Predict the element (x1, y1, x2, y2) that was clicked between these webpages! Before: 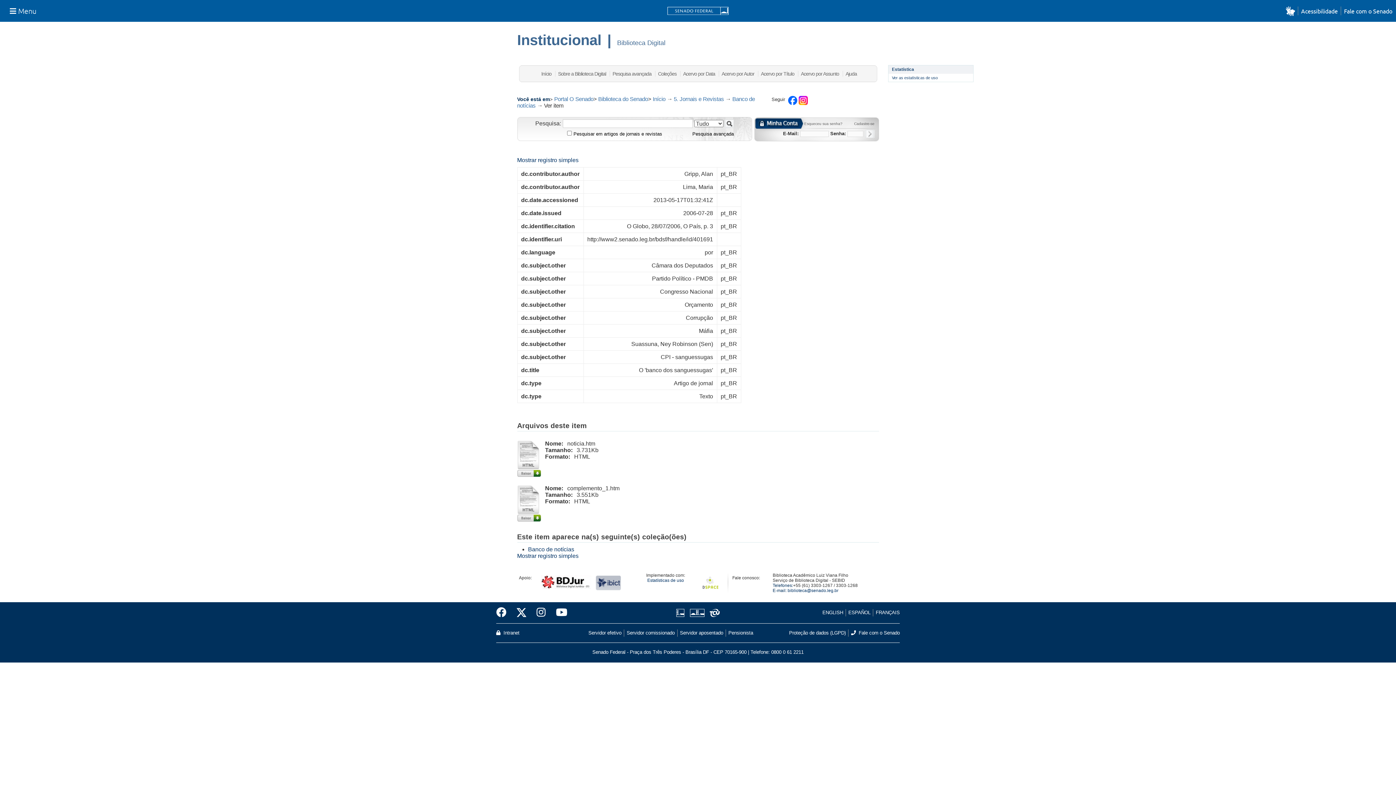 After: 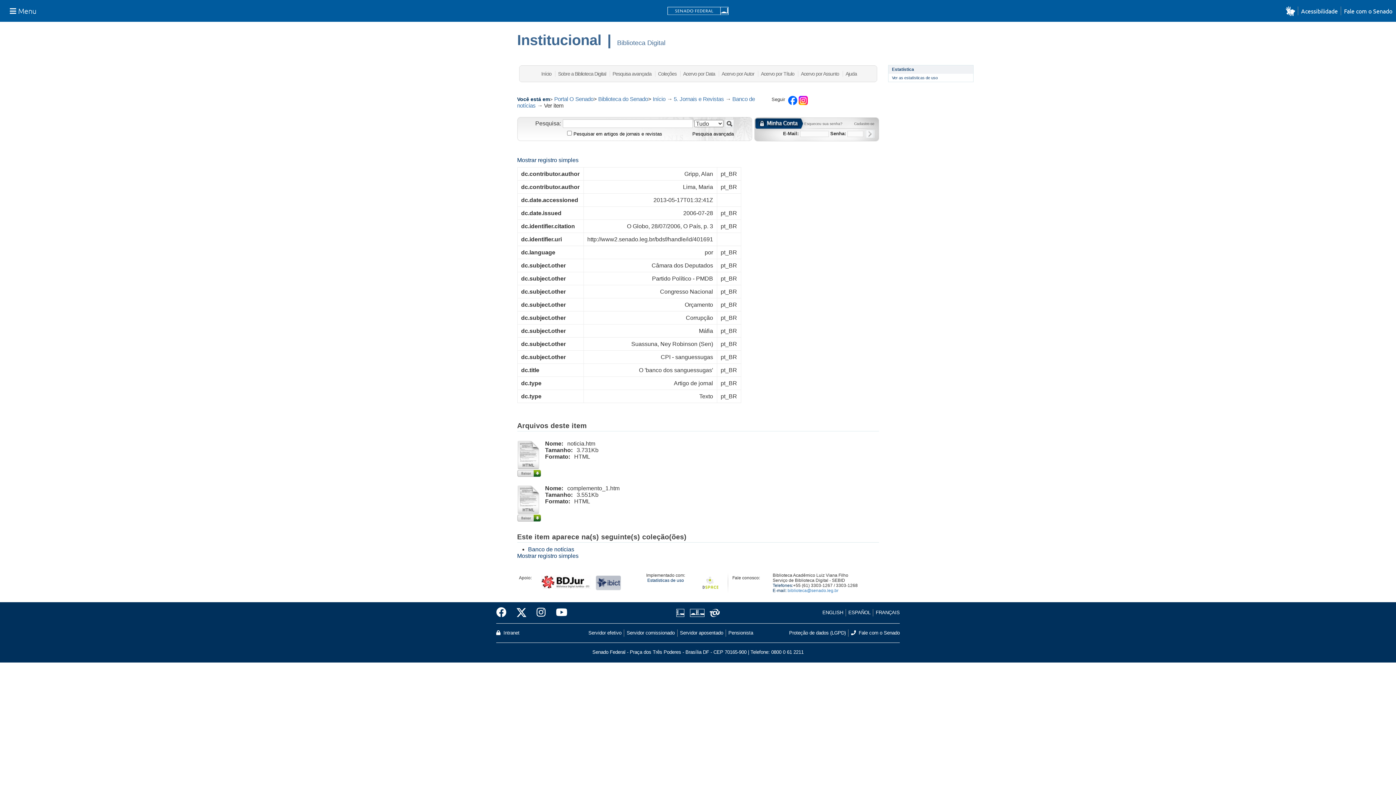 Action: label: biblioteca@senado.leg.br bbox: (787, 588, 838, 593)